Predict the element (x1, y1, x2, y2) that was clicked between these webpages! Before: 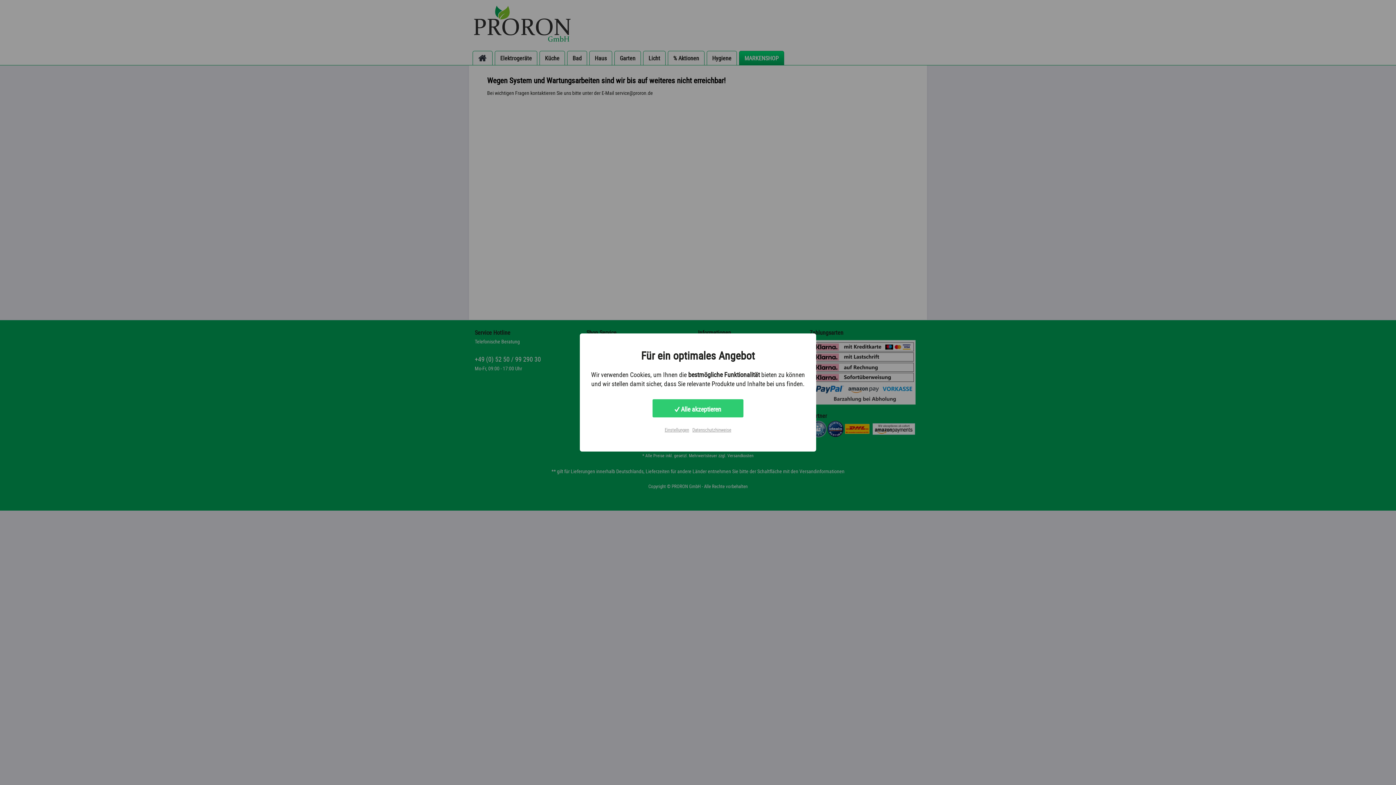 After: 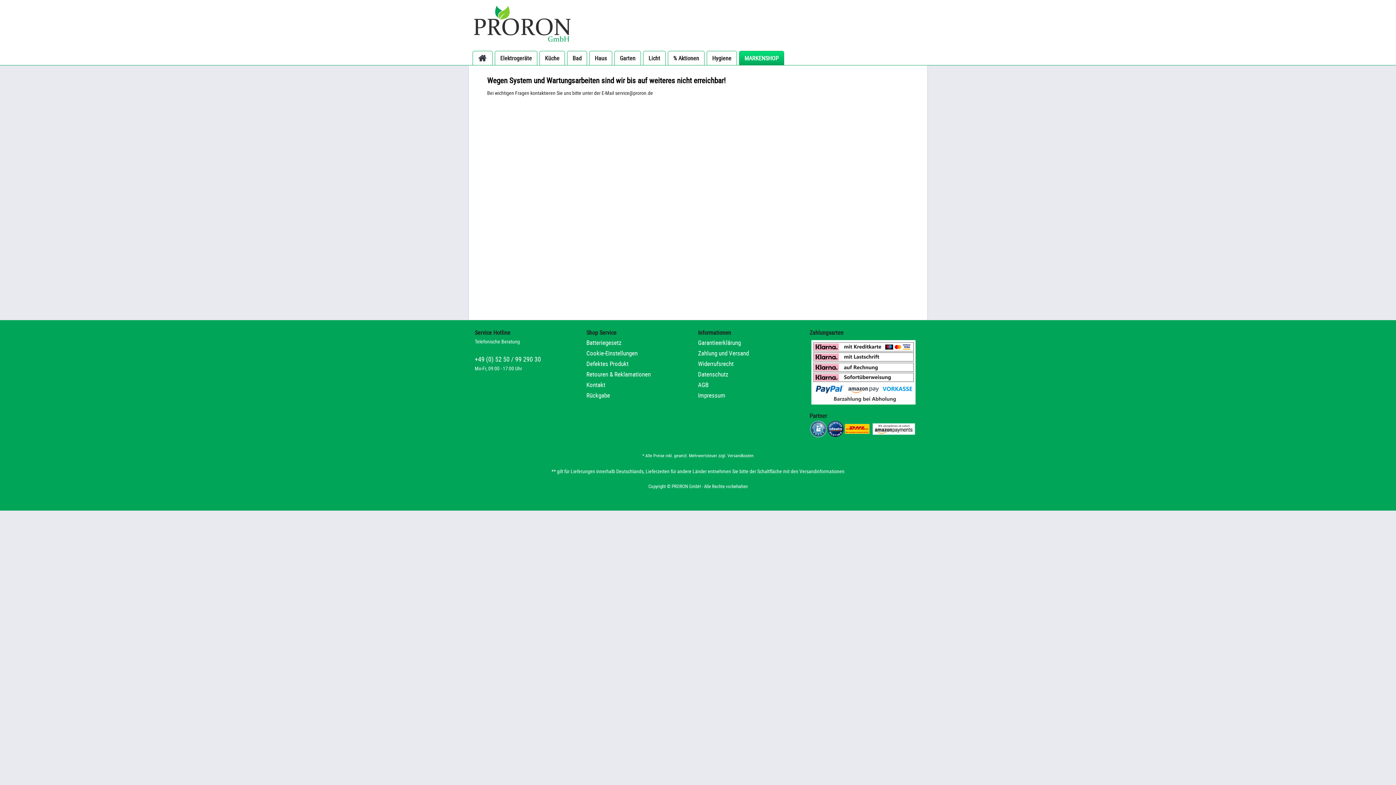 Action: bbox: (652, 399, 743, 417) label:  Alle akzeptieren